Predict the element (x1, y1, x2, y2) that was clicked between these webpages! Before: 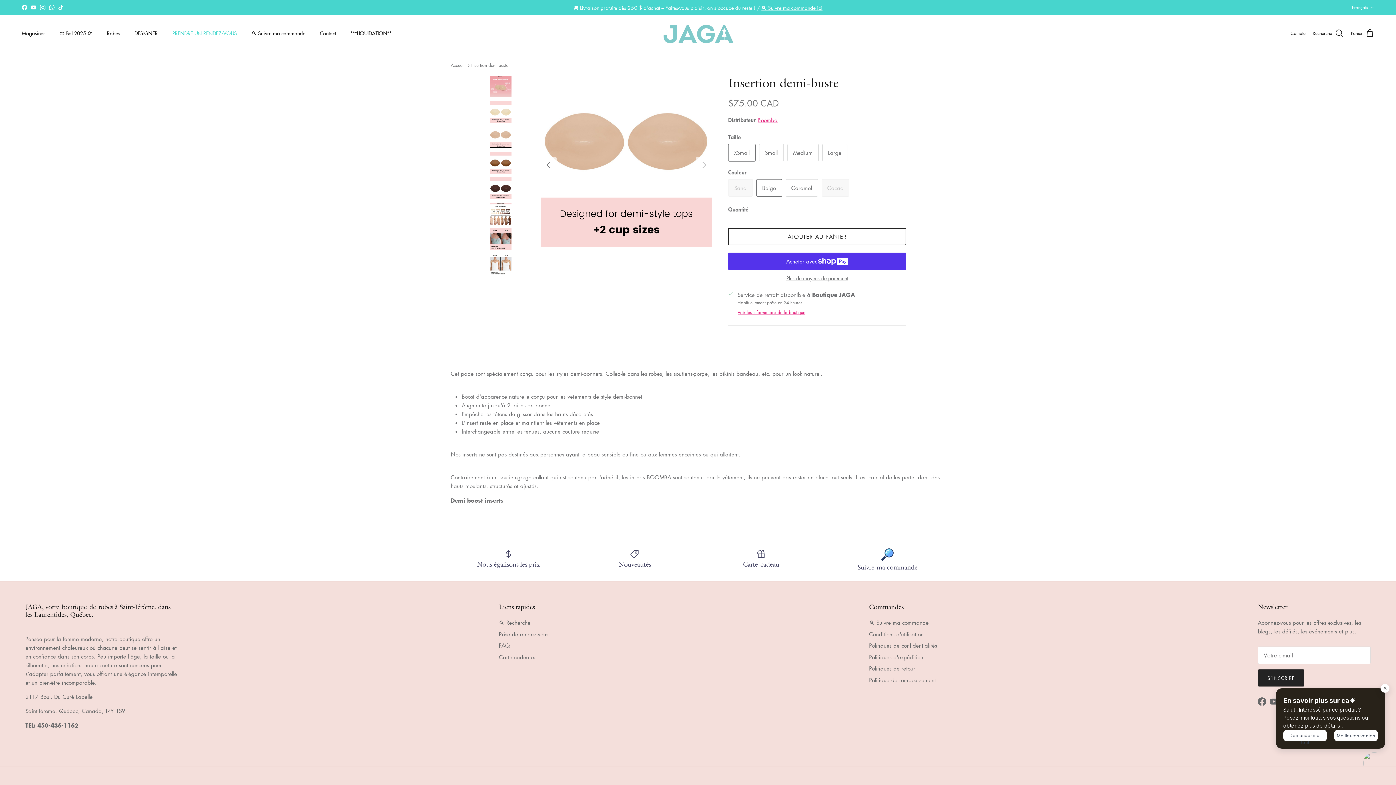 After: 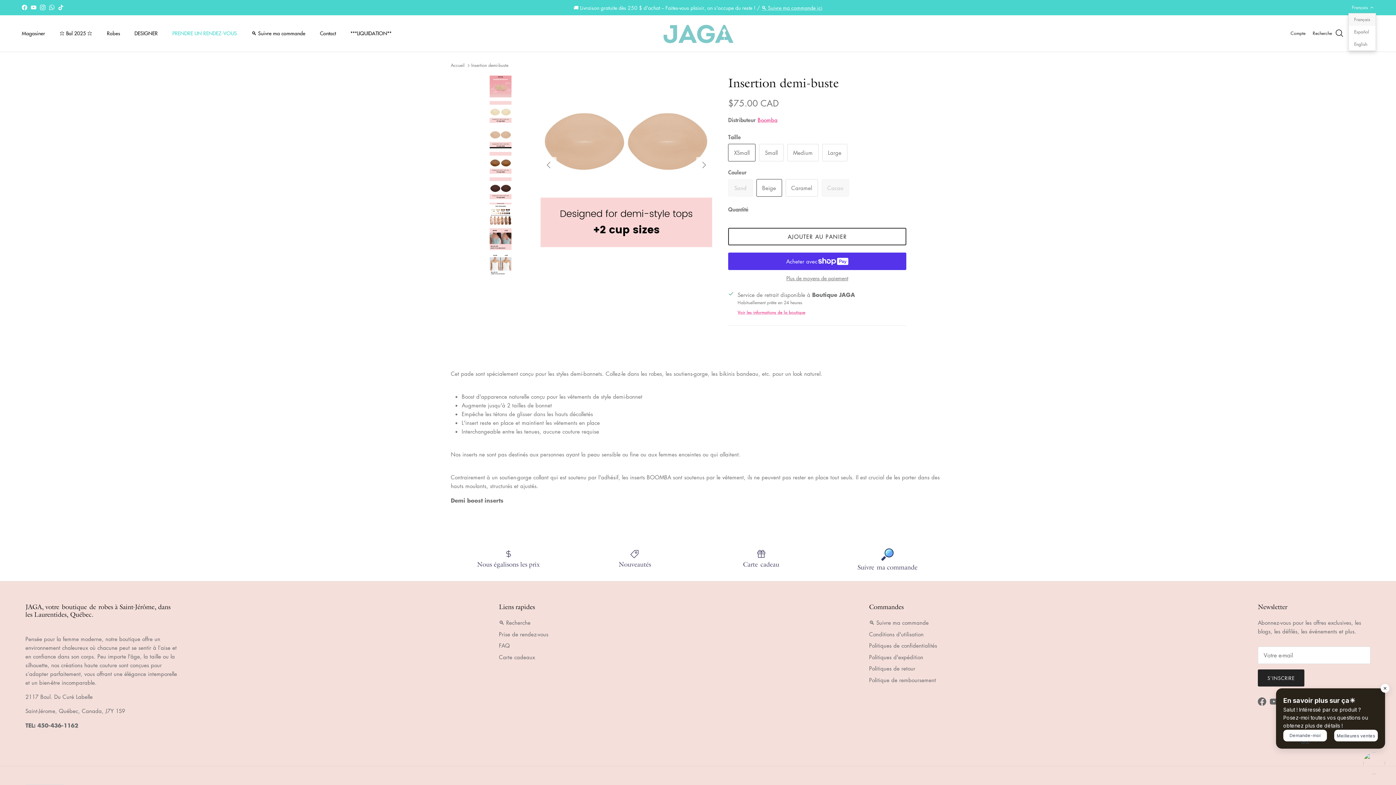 Action: bbox: (1352, 1, 1374, 14) label: Français